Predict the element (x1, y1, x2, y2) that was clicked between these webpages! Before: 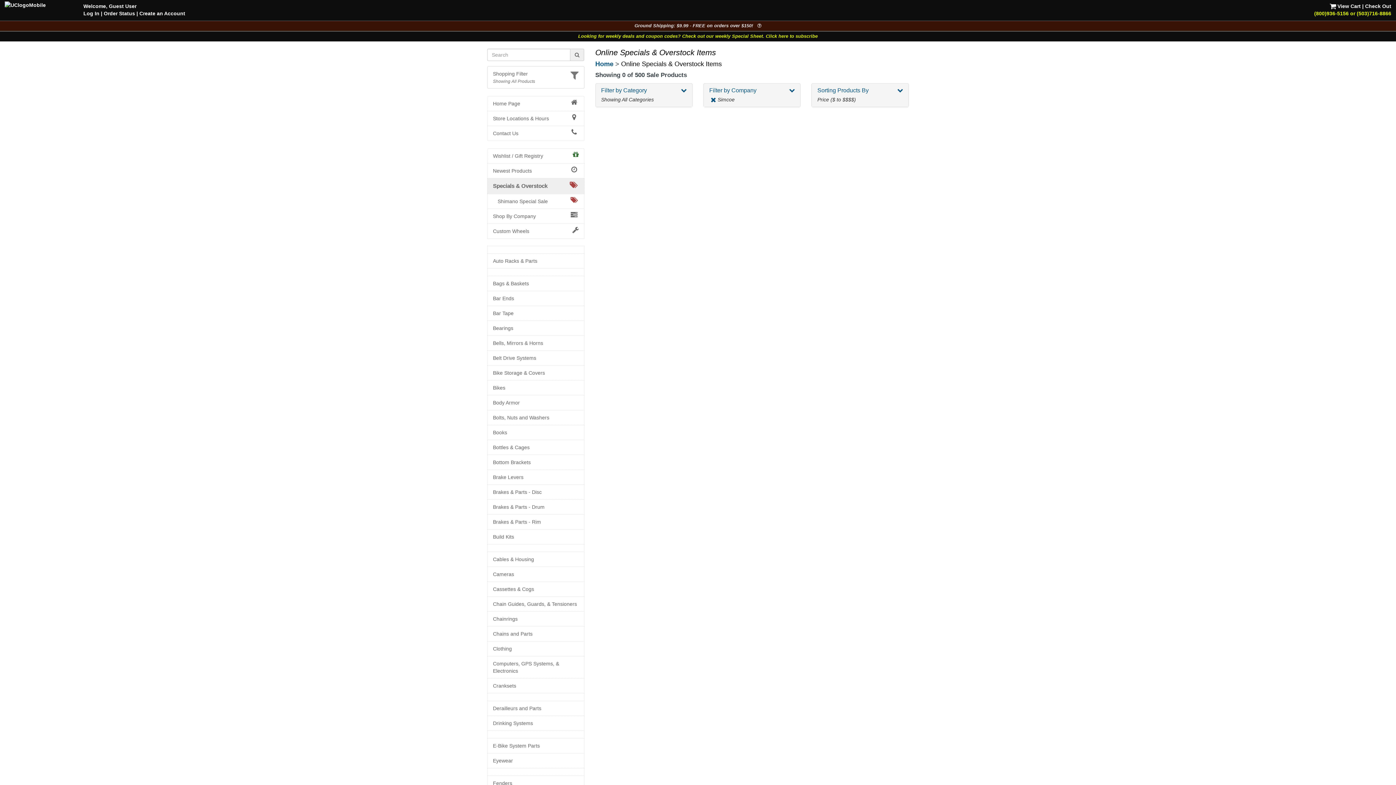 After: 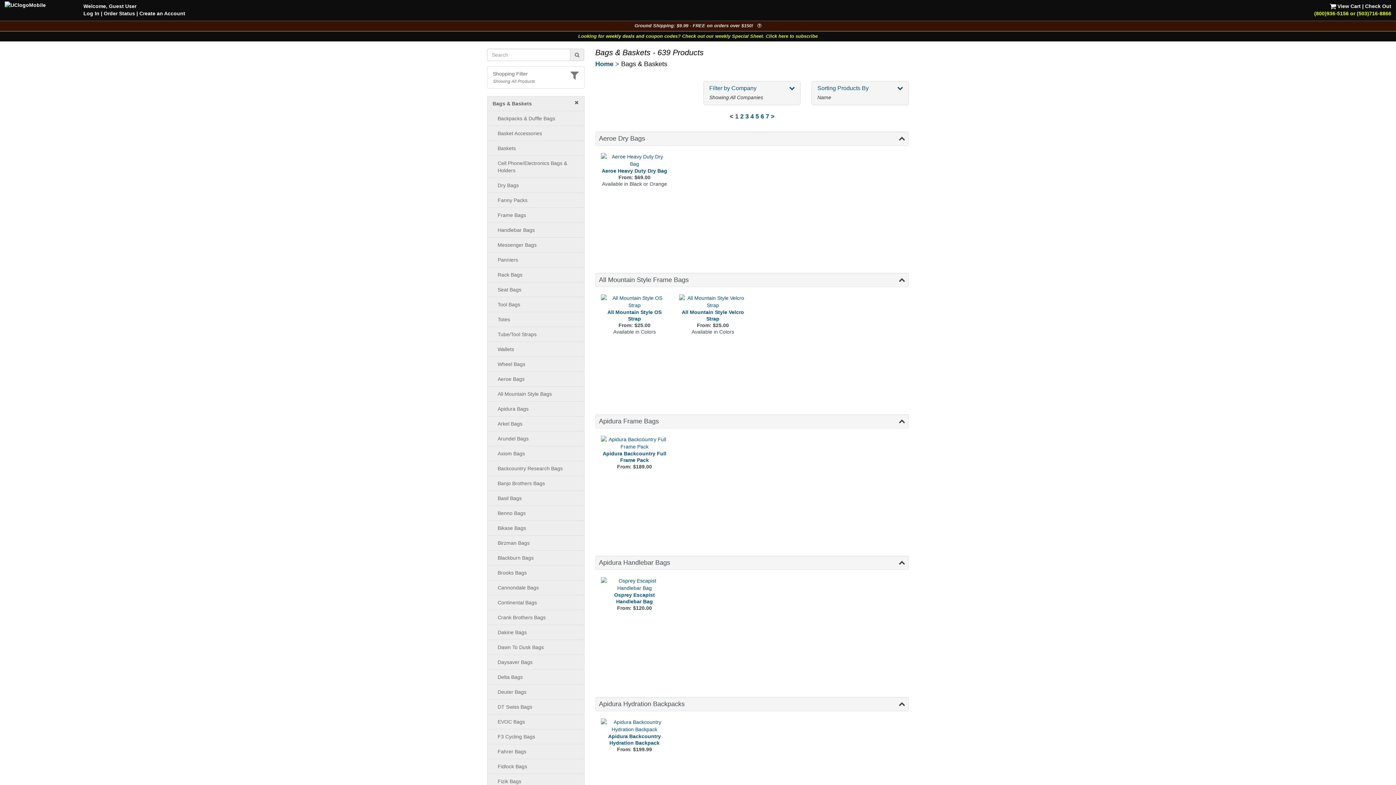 Action: bbox: (493, 280, 578, 287) label: Bags & Baskets